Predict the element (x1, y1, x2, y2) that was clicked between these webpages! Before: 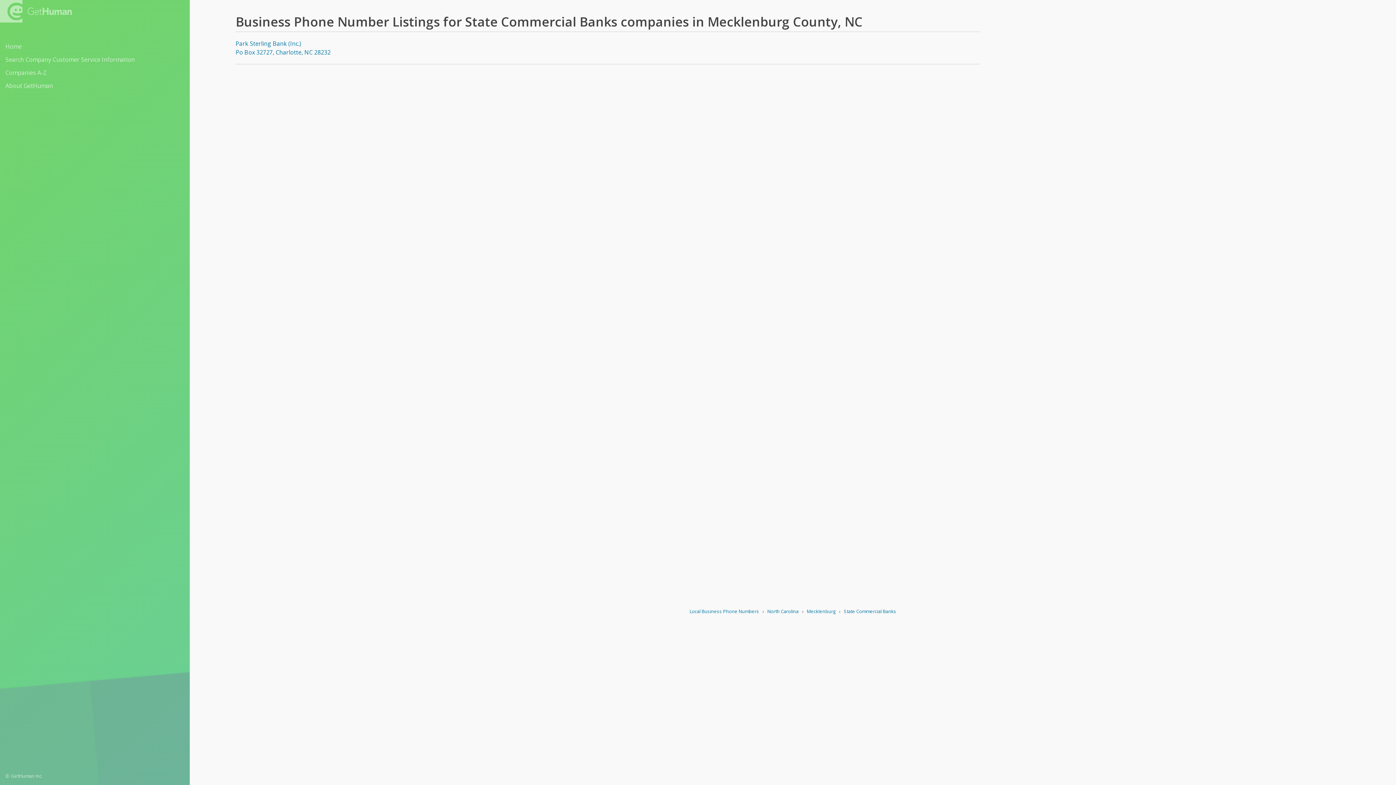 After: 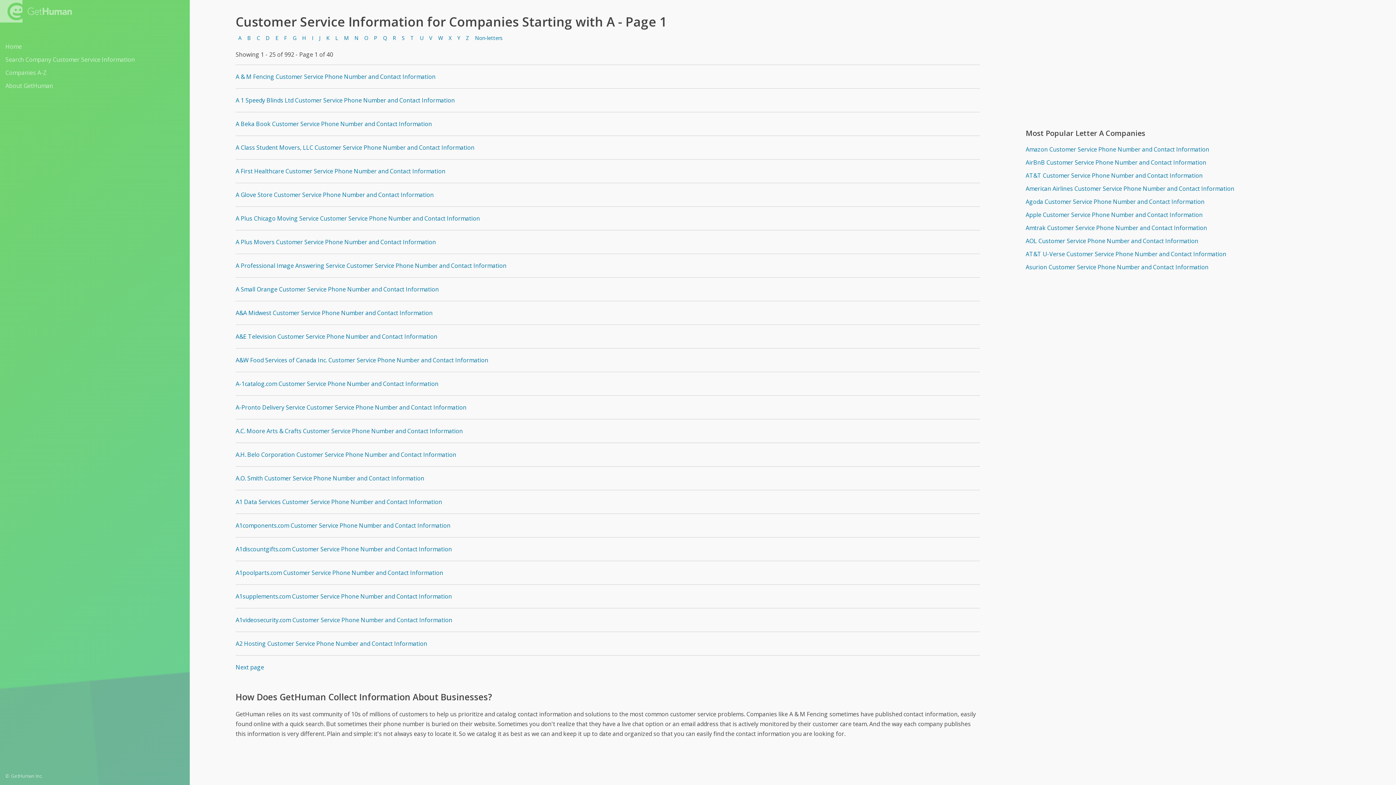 Action: bbox: (5, 66, 184, 78) label: Companies A-Z